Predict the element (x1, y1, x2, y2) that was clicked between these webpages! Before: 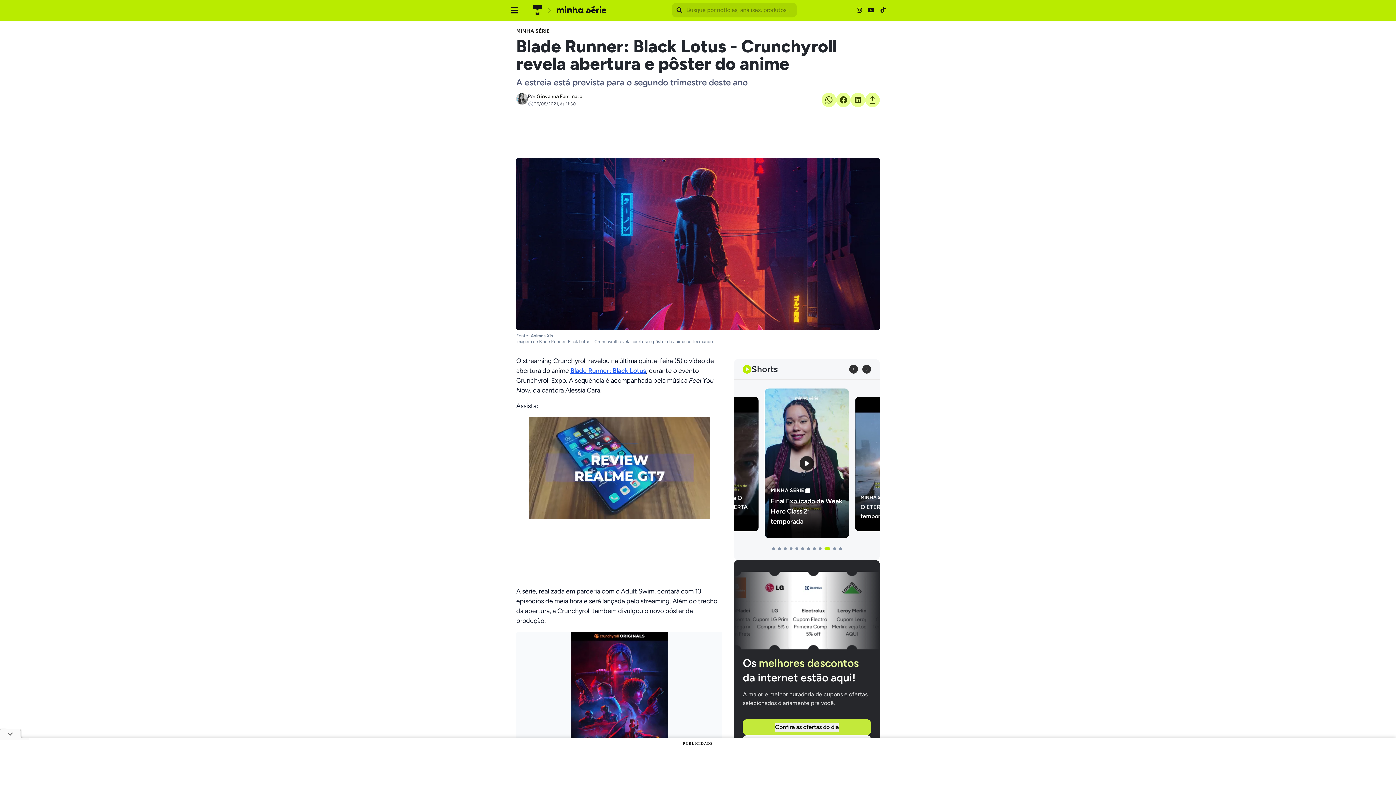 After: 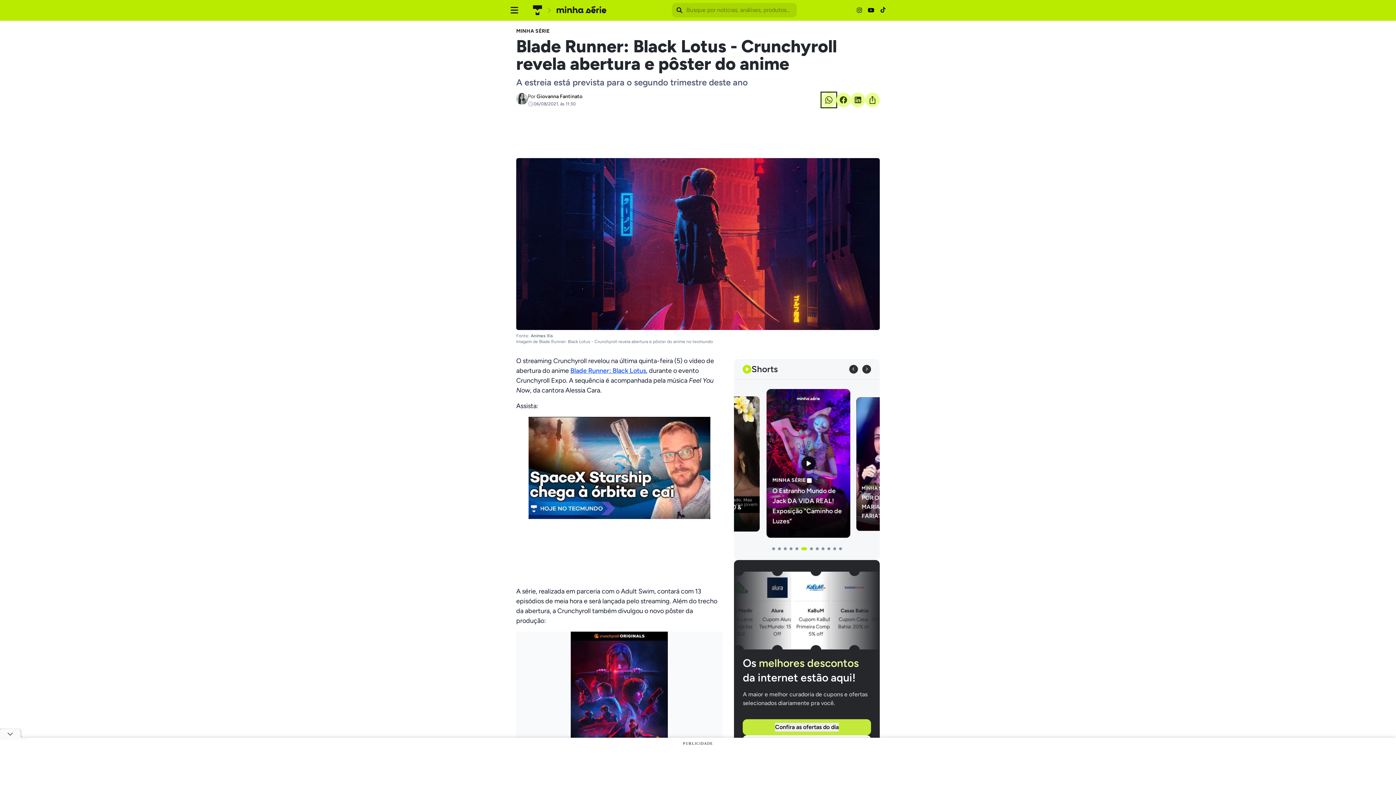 Action: label: Botão de compartilhamento bbox: (821, 92, 836, 107)